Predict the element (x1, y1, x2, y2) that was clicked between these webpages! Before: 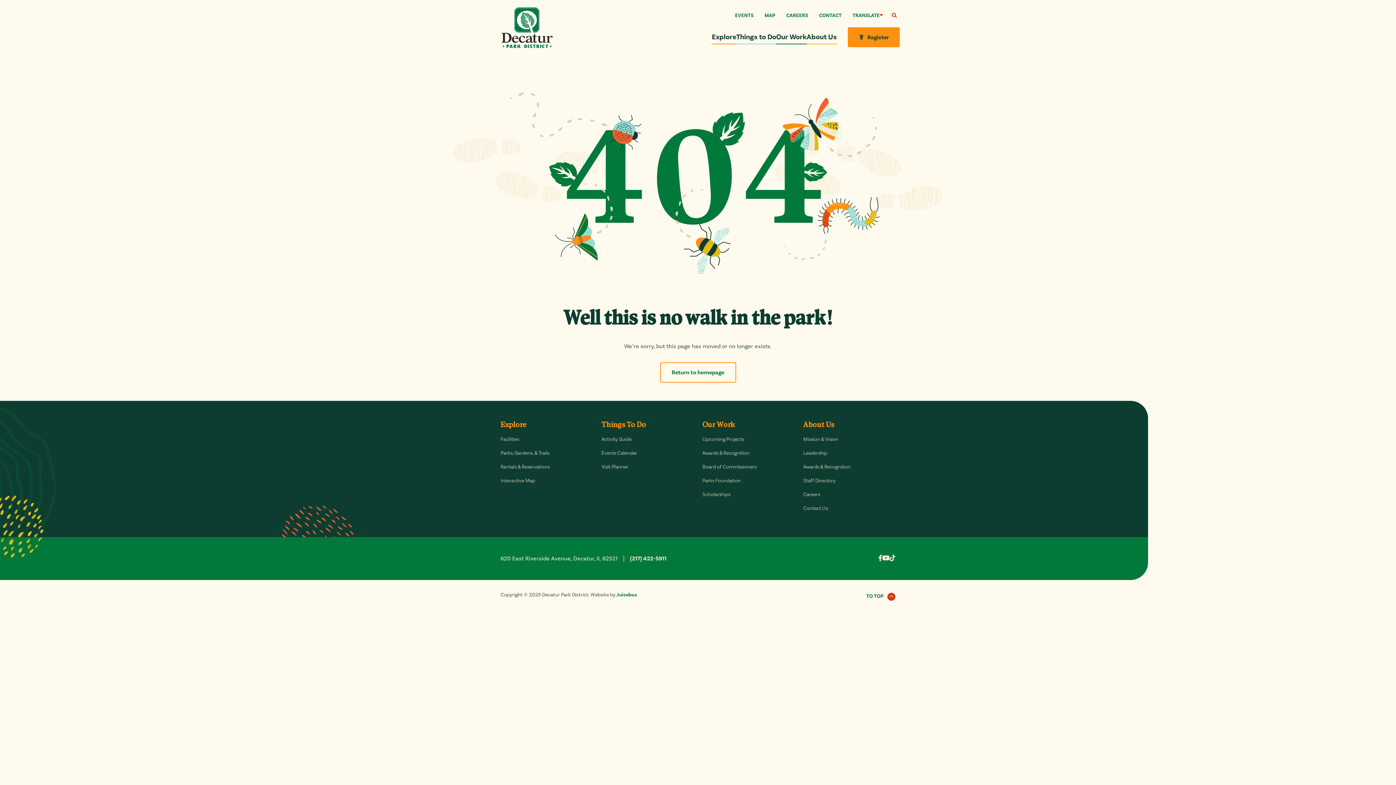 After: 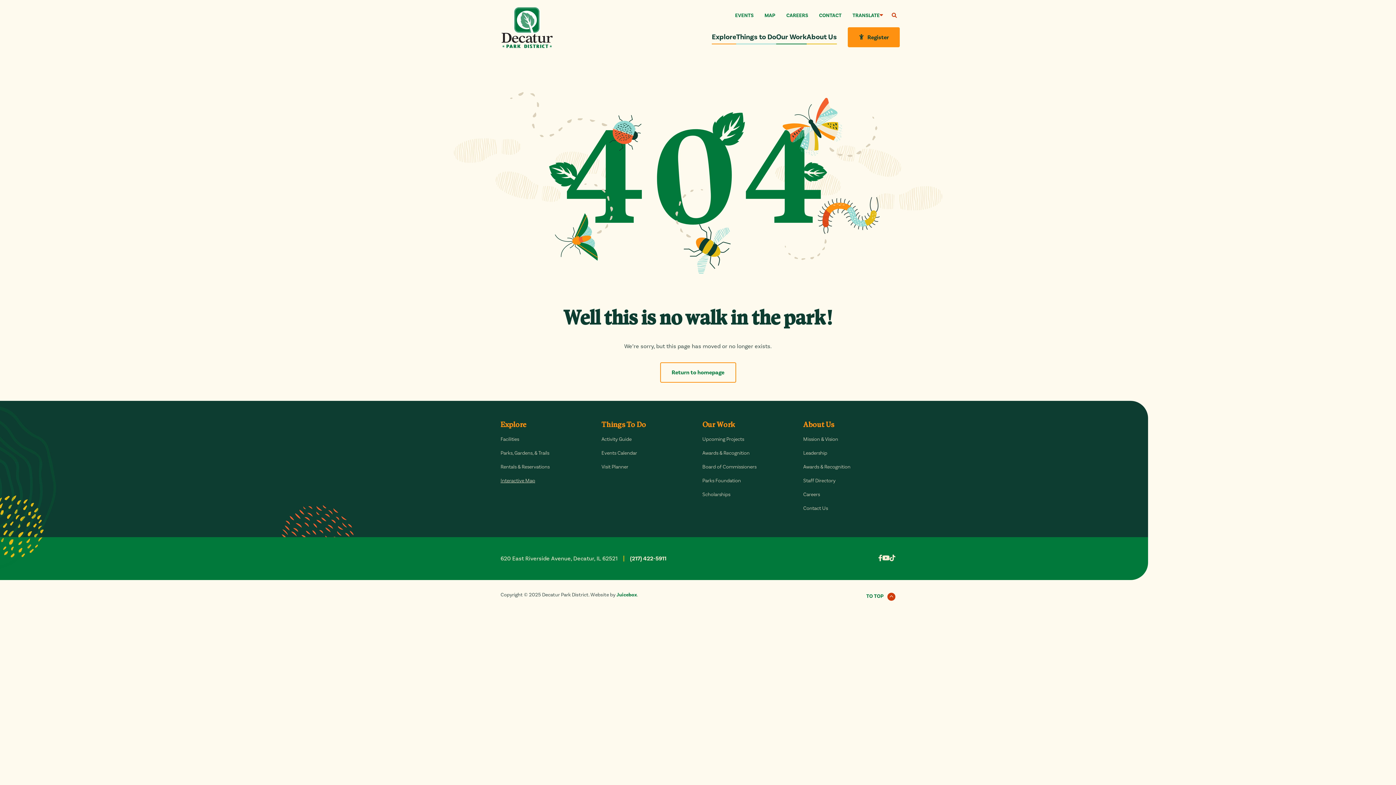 Action: label: Interactive Map bbox: (500, 474, 592, 488)